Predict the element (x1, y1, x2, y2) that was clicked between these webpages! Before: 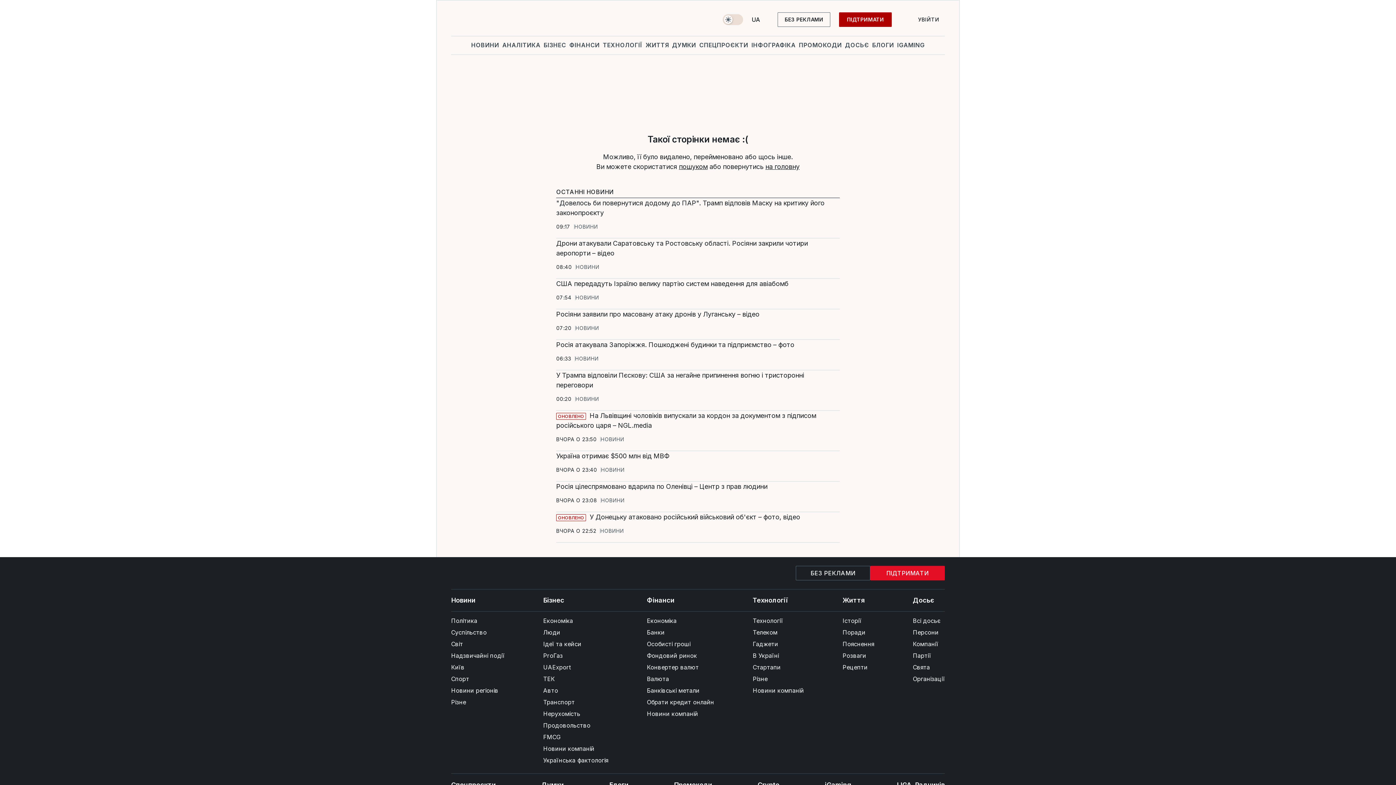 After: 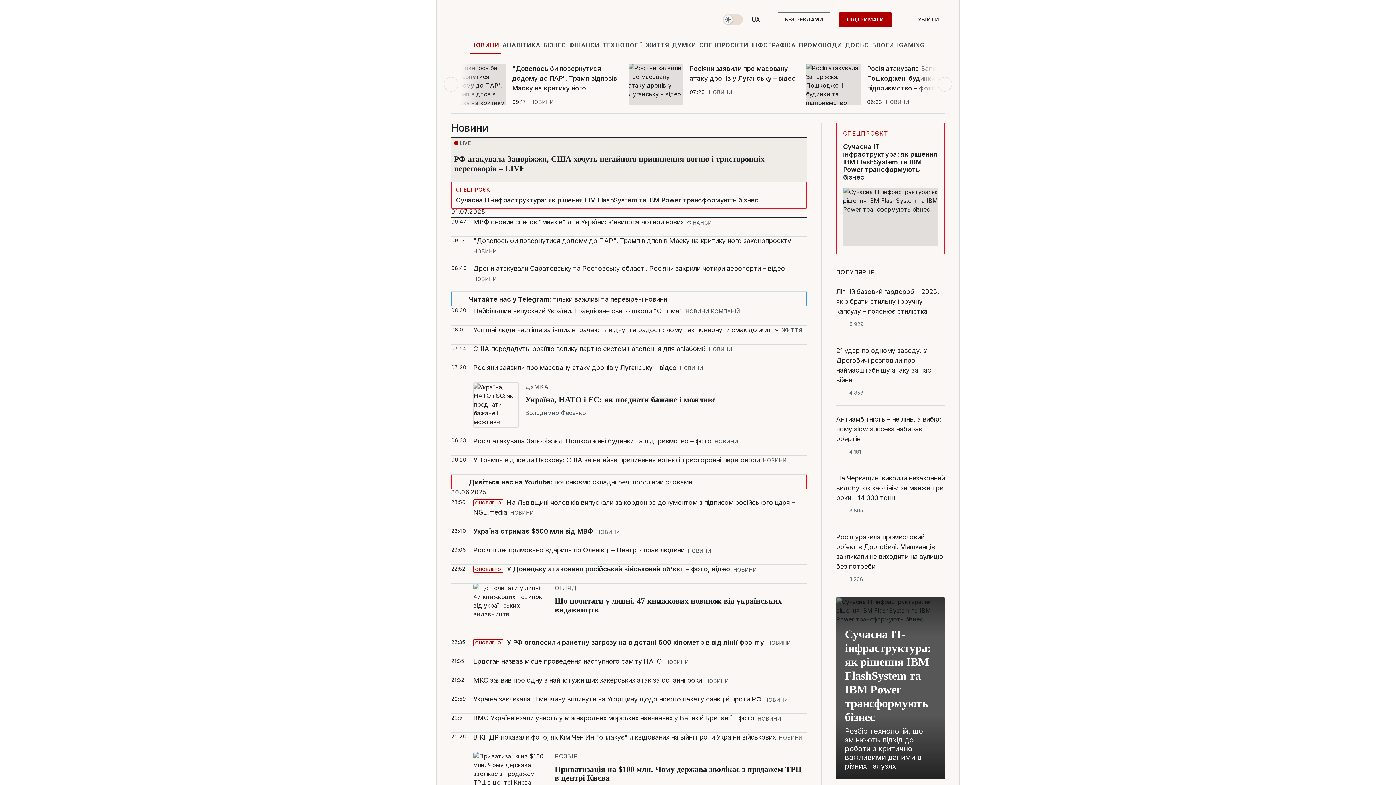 Action: bbox: (600, 437, 624, 442) label: НОВИНИ